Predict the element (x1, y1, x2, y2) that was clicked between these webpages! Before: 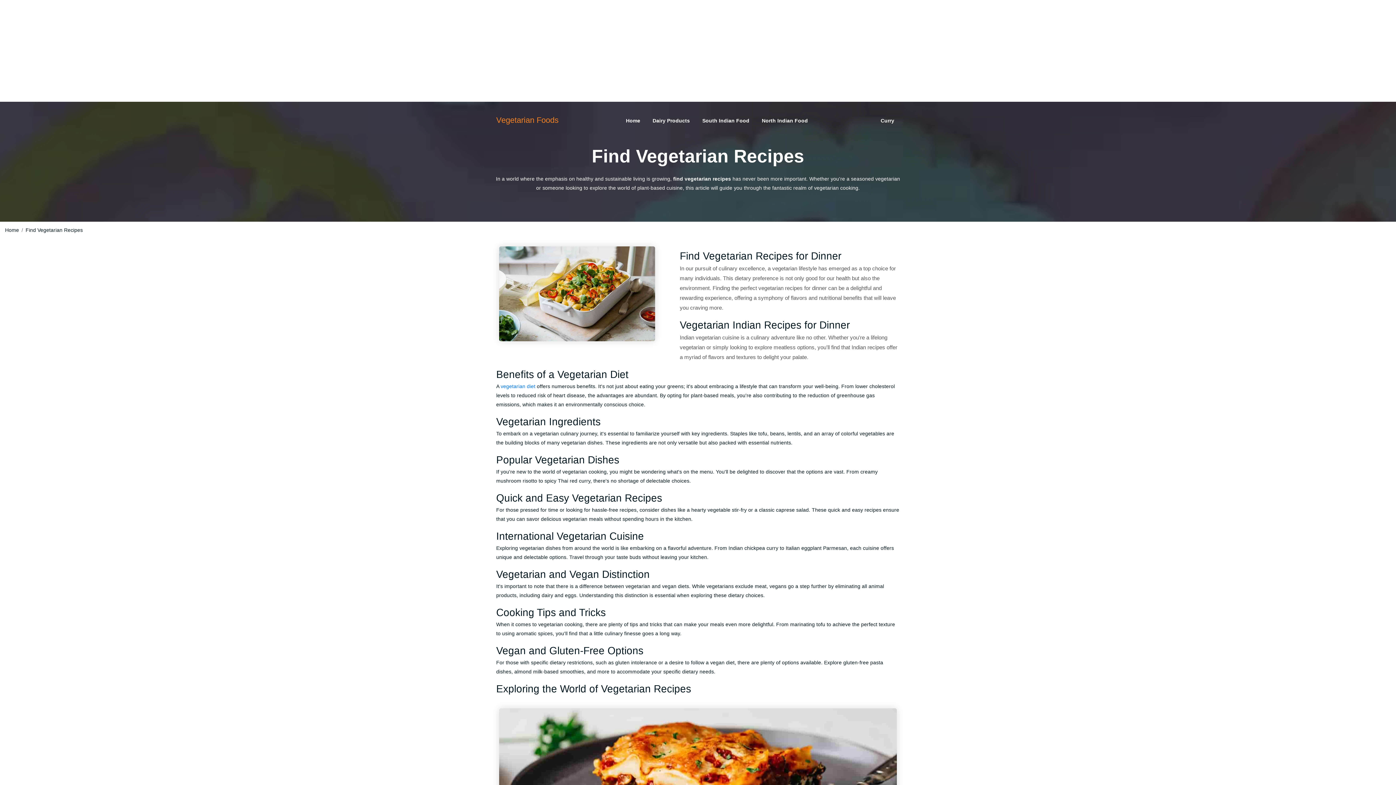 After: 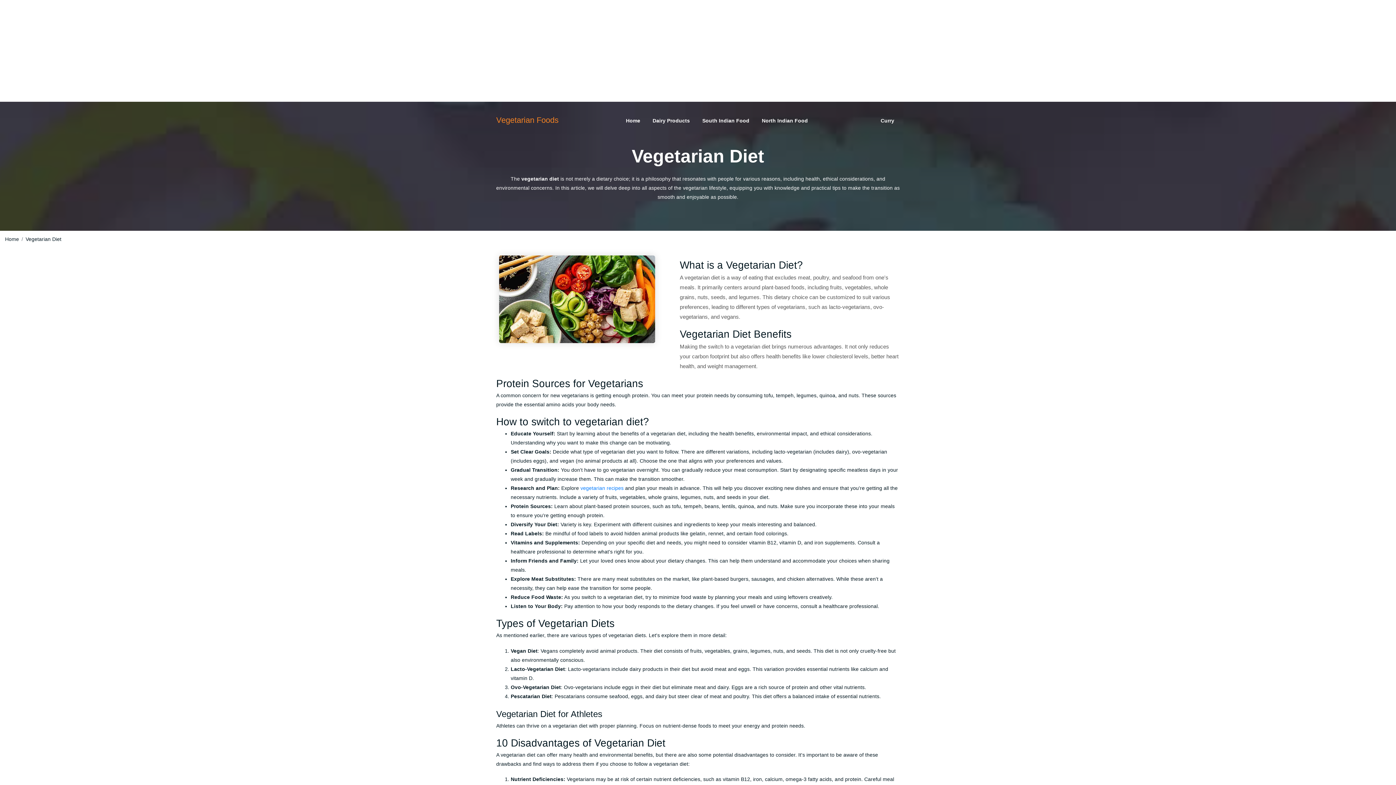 Action: label: vegetarian diet bbox: (500, 383, 535, 389)